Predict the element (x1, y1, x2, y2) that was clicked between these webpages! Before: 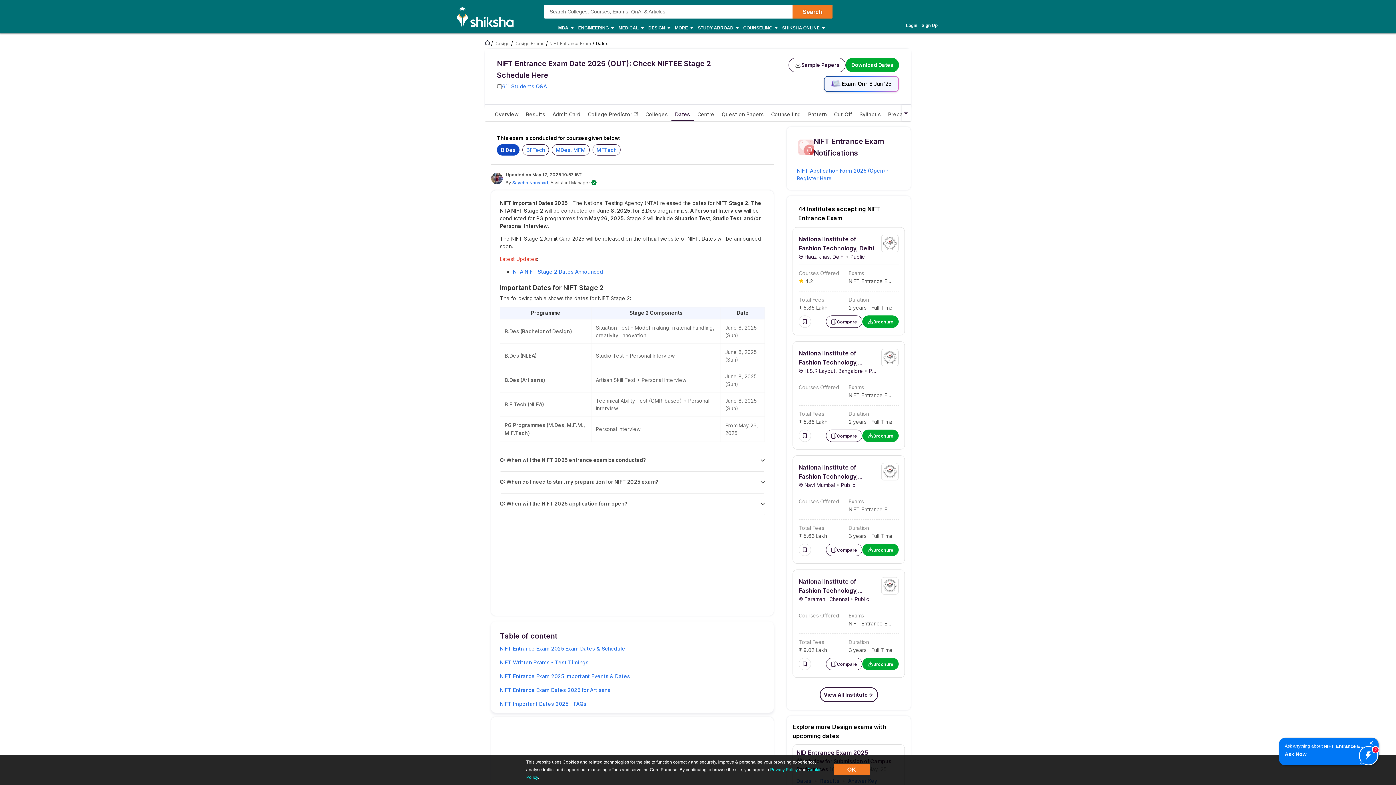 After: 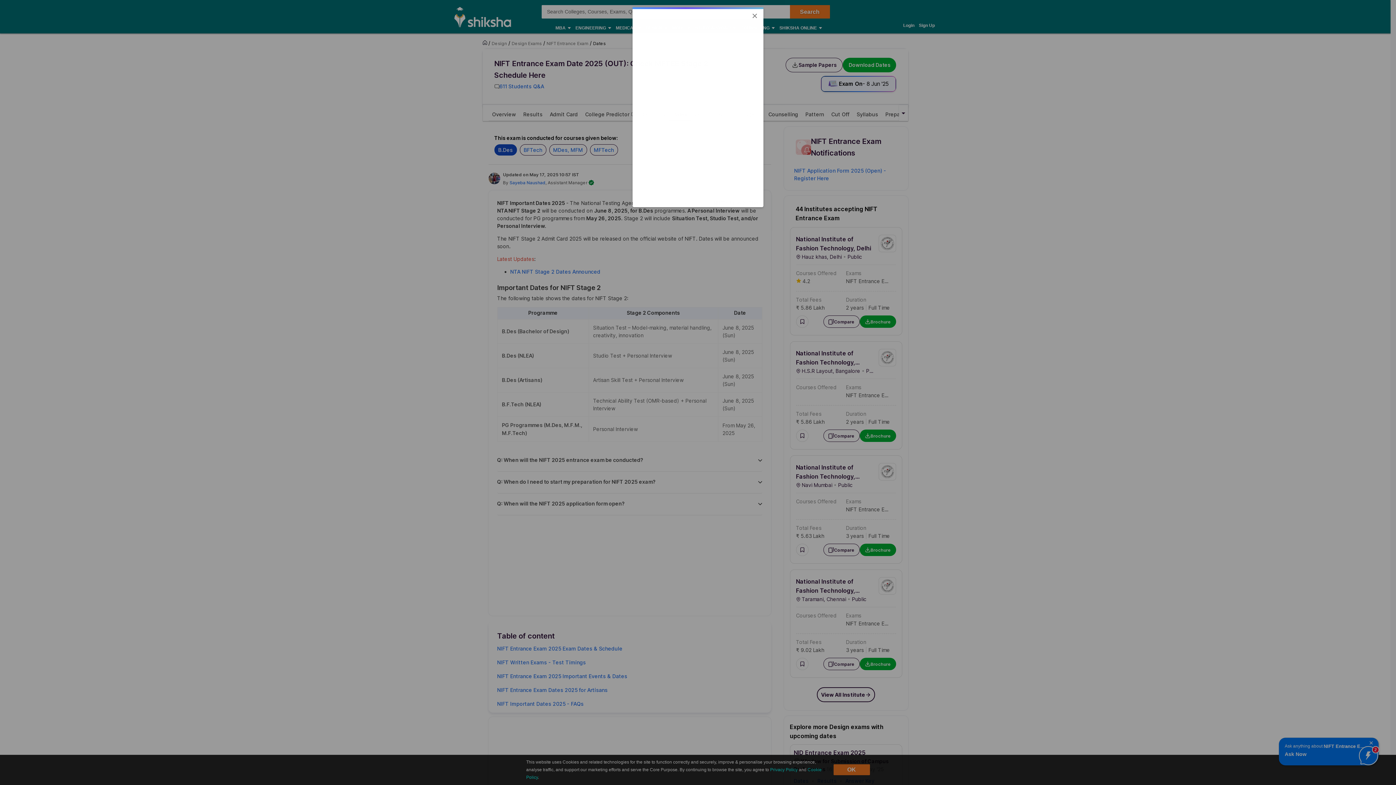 Action: bbox: (798, 429, 811, 442) label: Save Button